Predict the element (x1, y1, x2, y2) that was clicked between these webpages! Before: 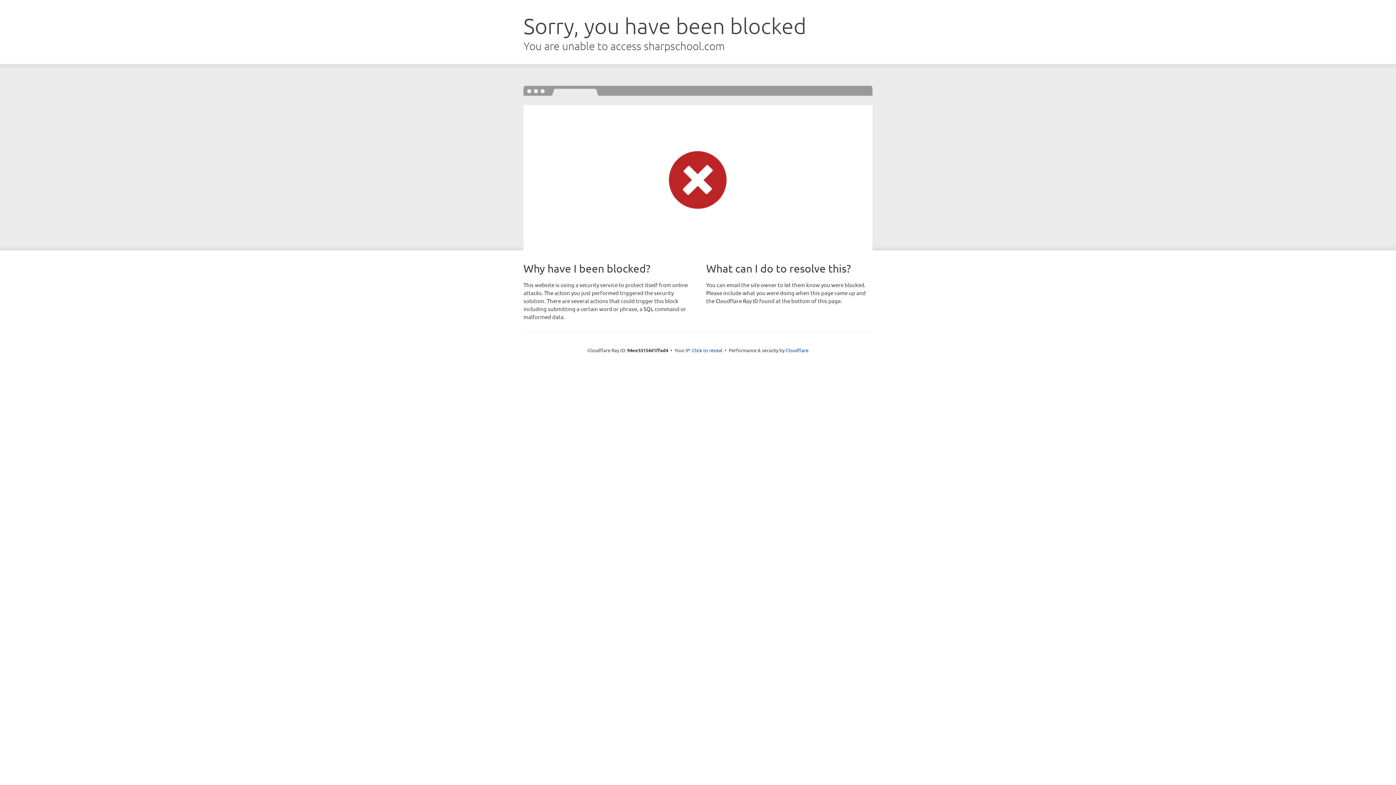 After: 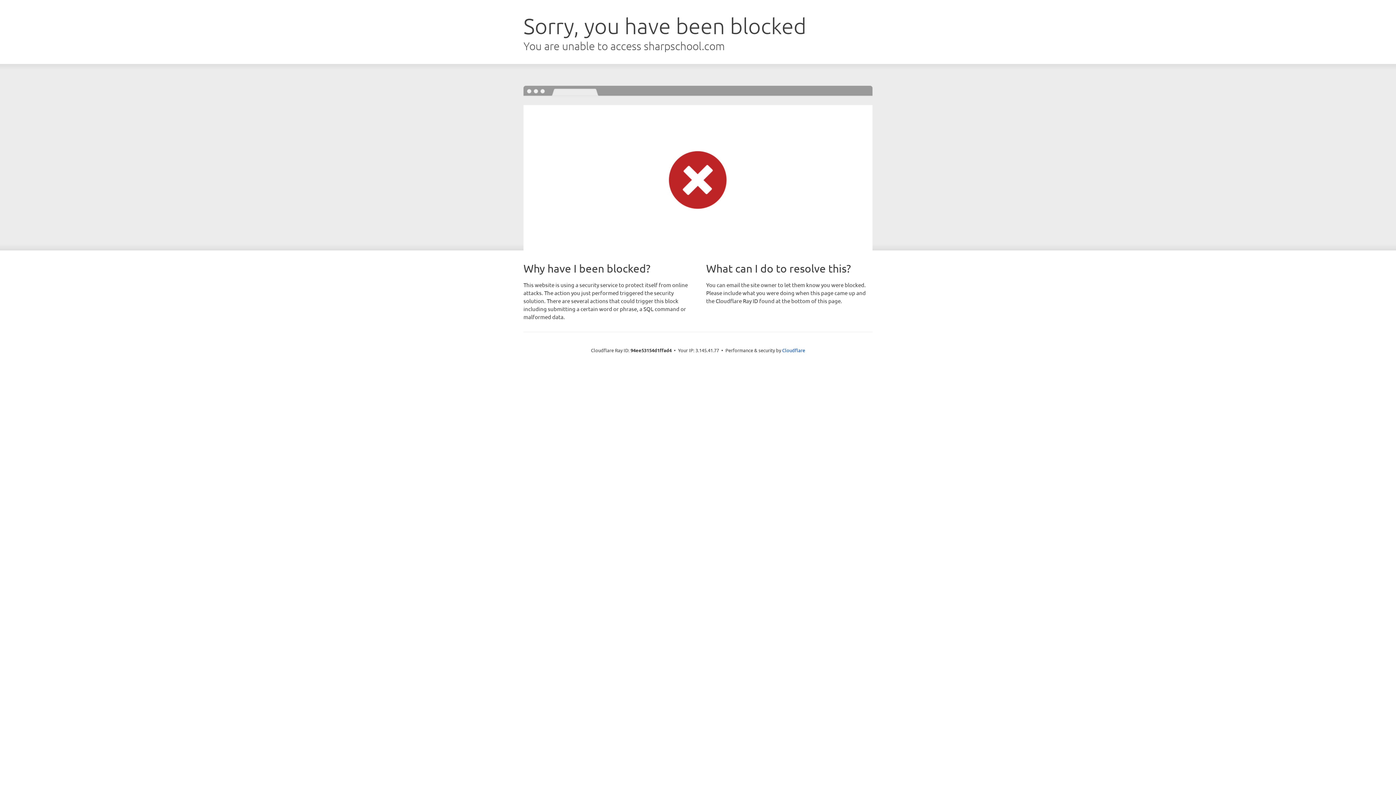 Action: bbox: (692, 346, 722, 353) label: Click to reveal